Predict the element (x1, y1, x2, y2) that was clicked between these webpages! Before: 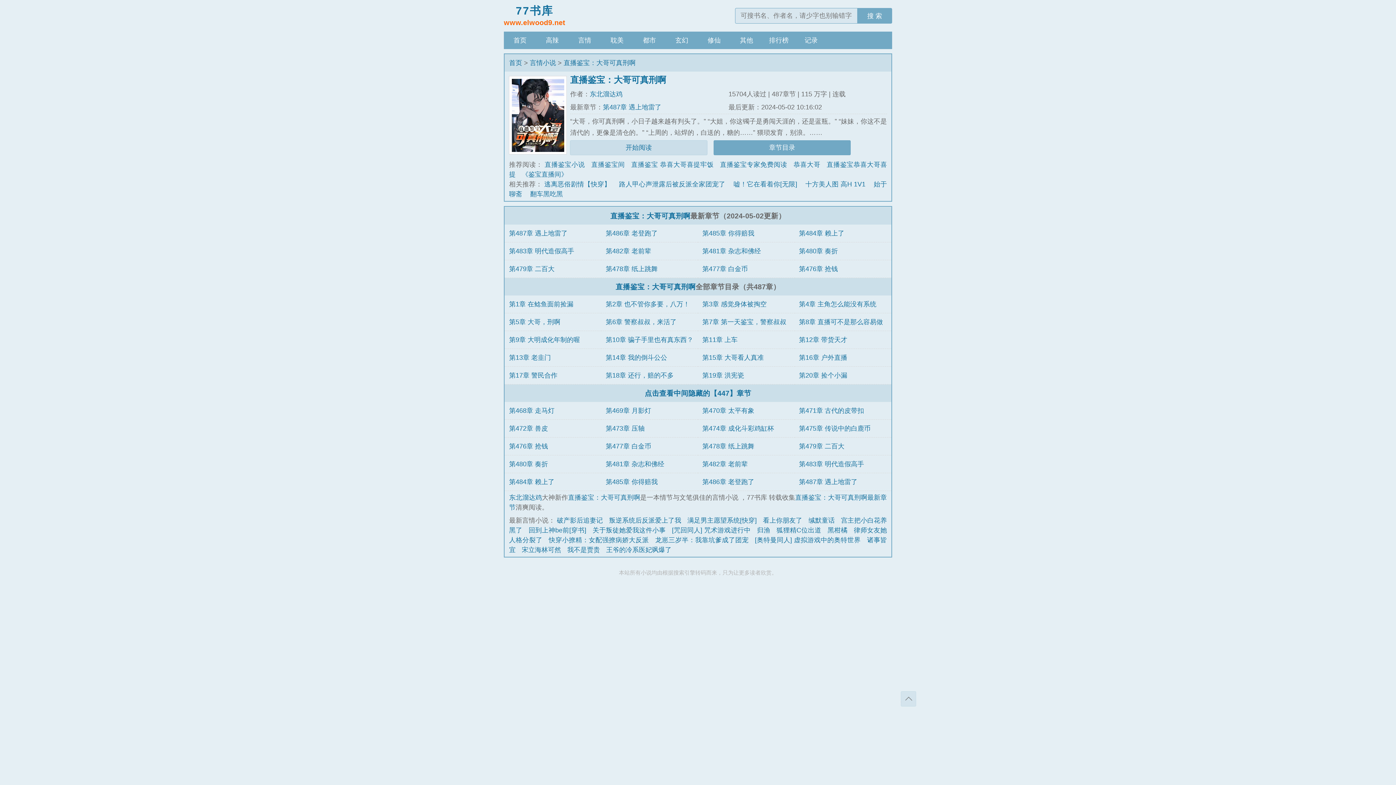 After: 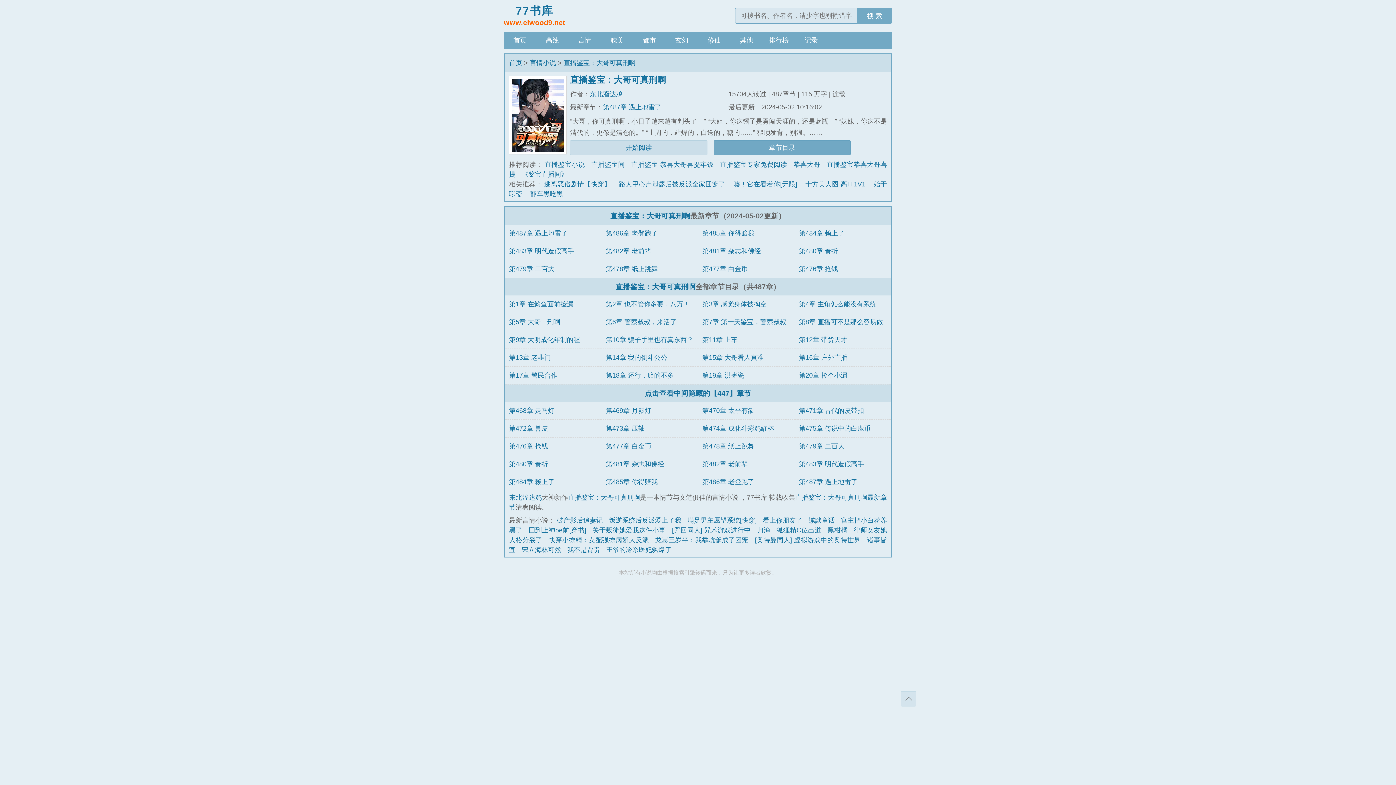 Action: bbox: (610, 211, 690, 219) label: 直播鉴宝：大哥可真刑啊